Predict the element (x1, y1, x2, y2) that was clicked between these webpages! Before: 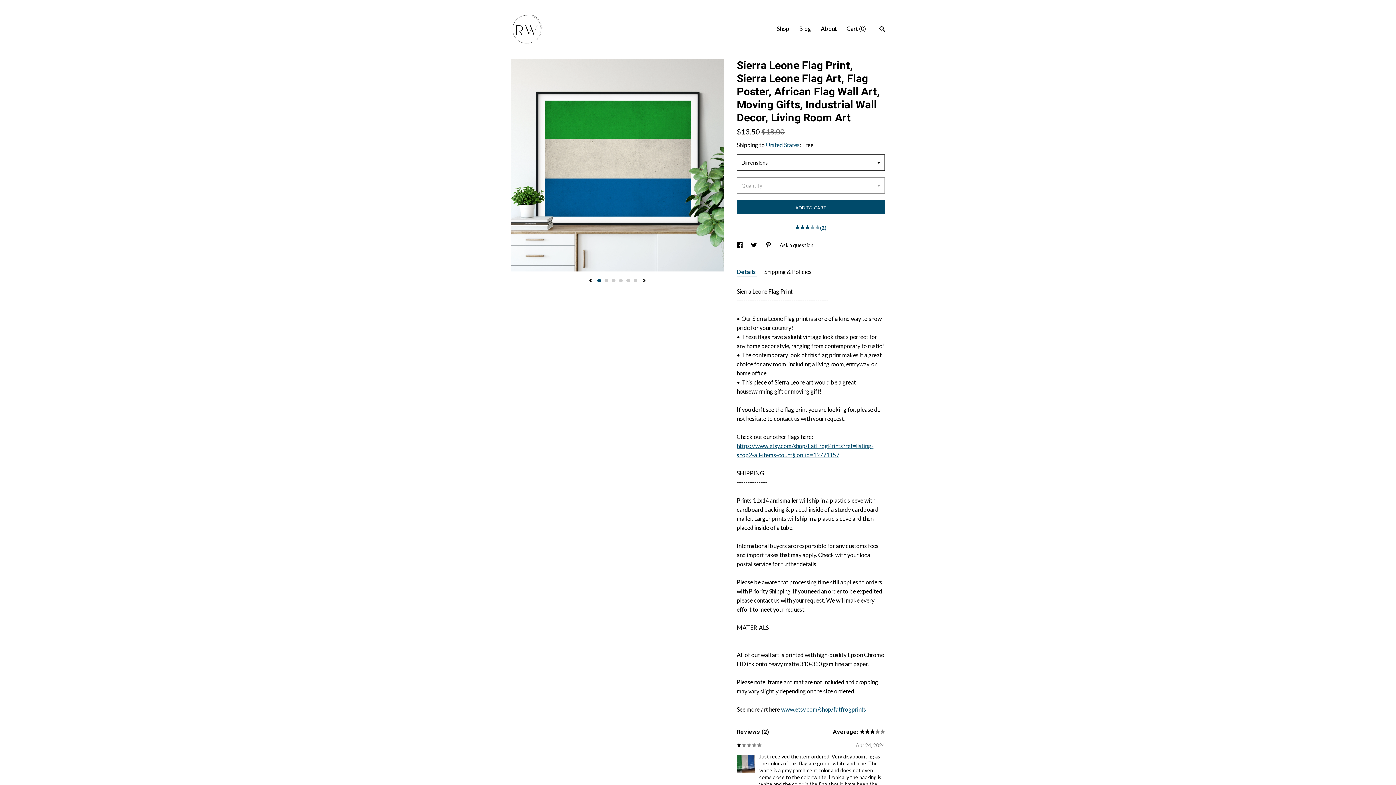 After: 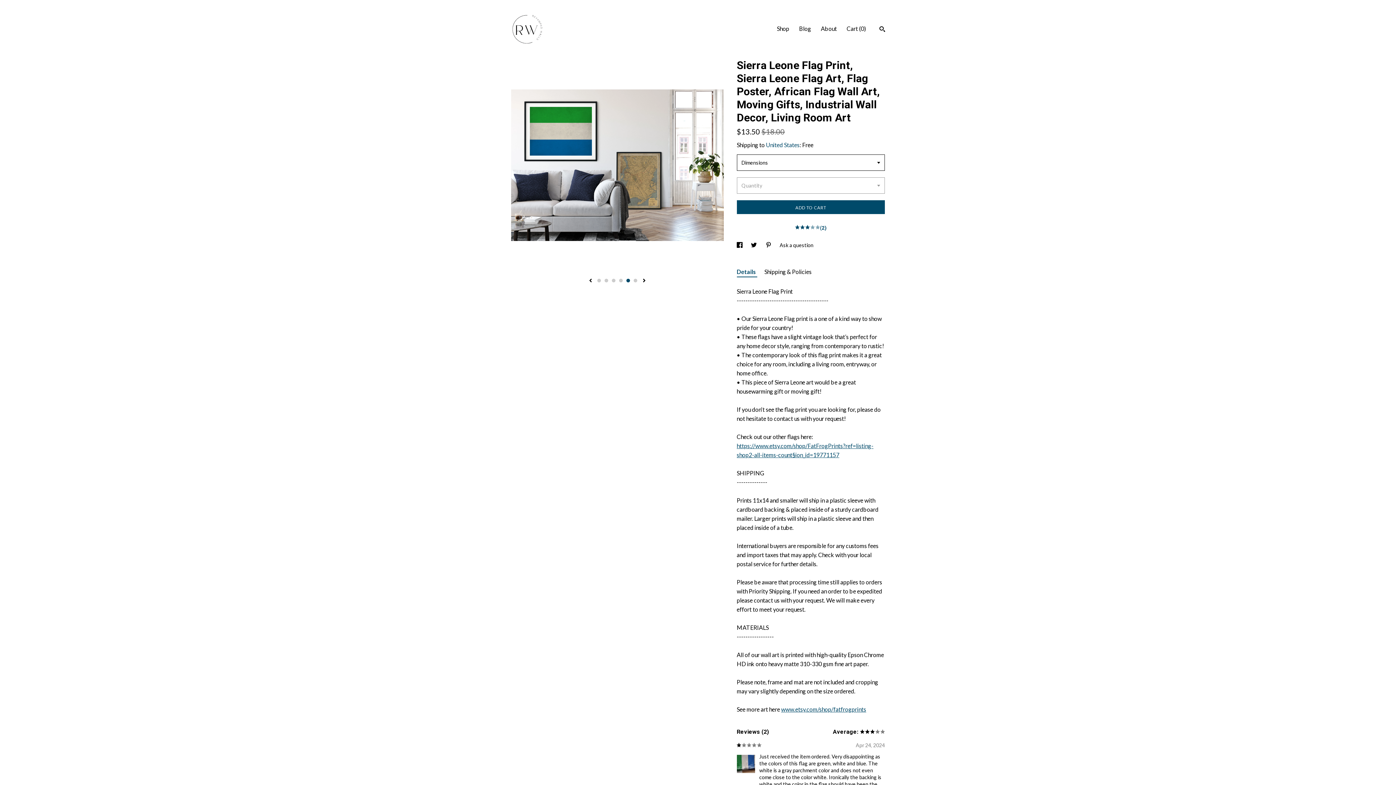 Action: bbox: (626, 278, 630, 282) label: 5